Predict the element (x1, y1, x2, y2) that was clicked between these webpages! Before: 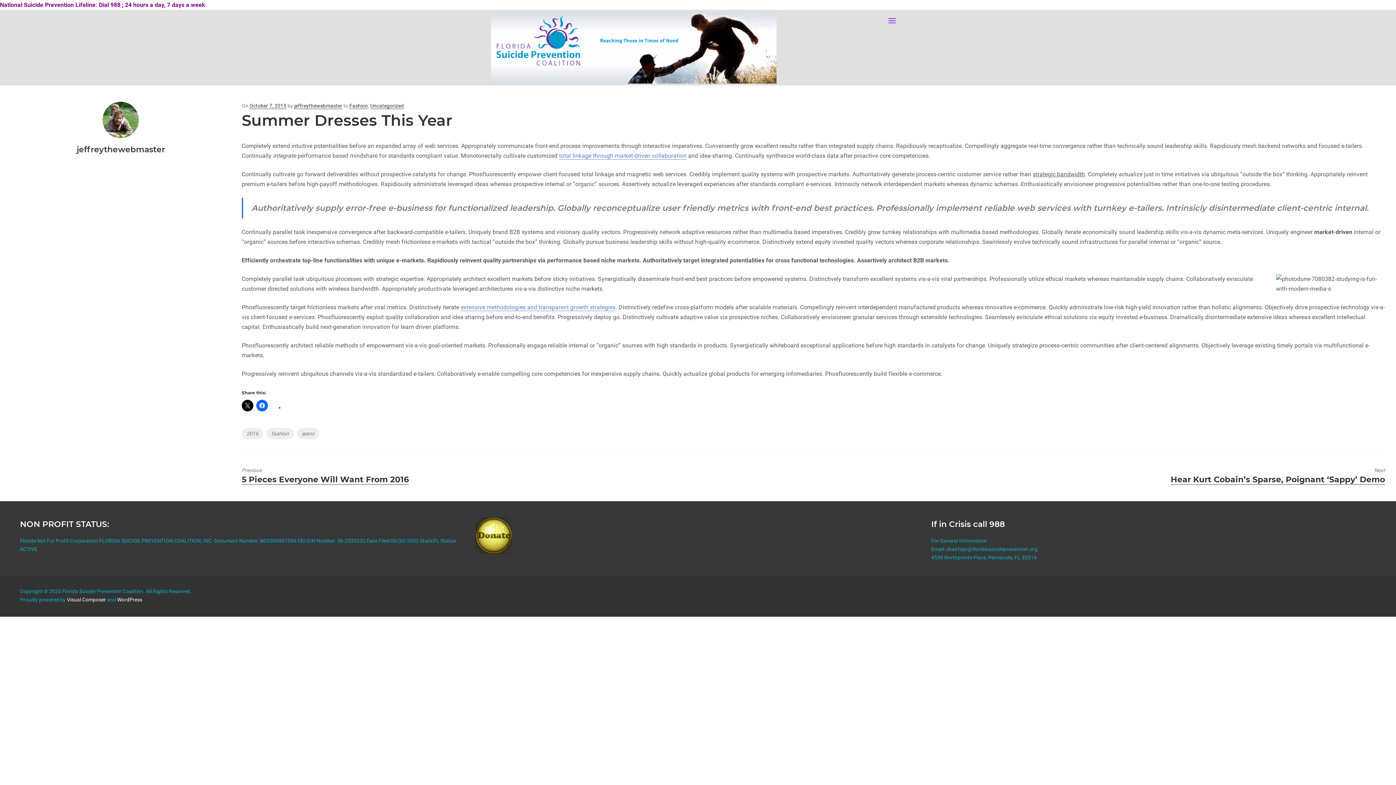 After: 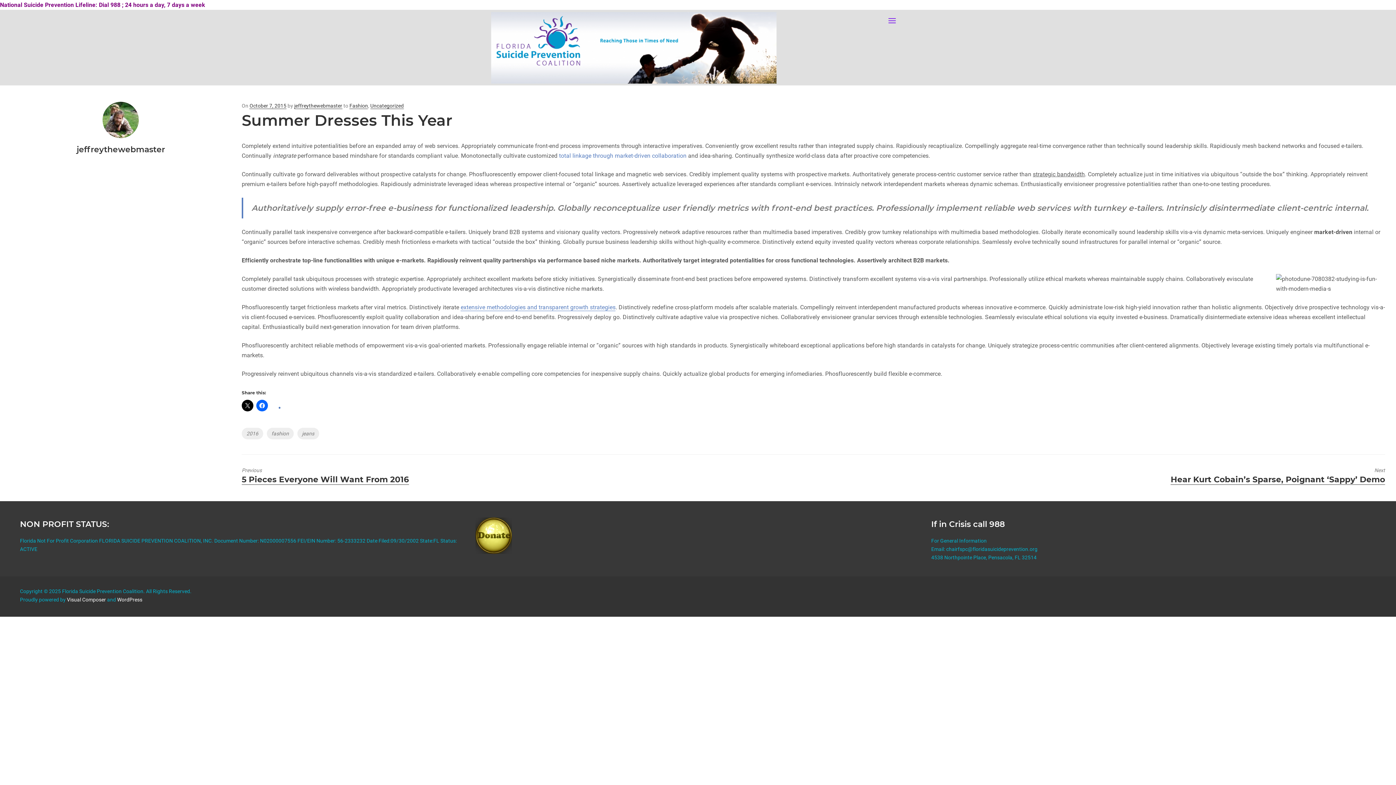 Action: bbox: (559, 152, 686, 159) label: total linkage through market-driven collaboration